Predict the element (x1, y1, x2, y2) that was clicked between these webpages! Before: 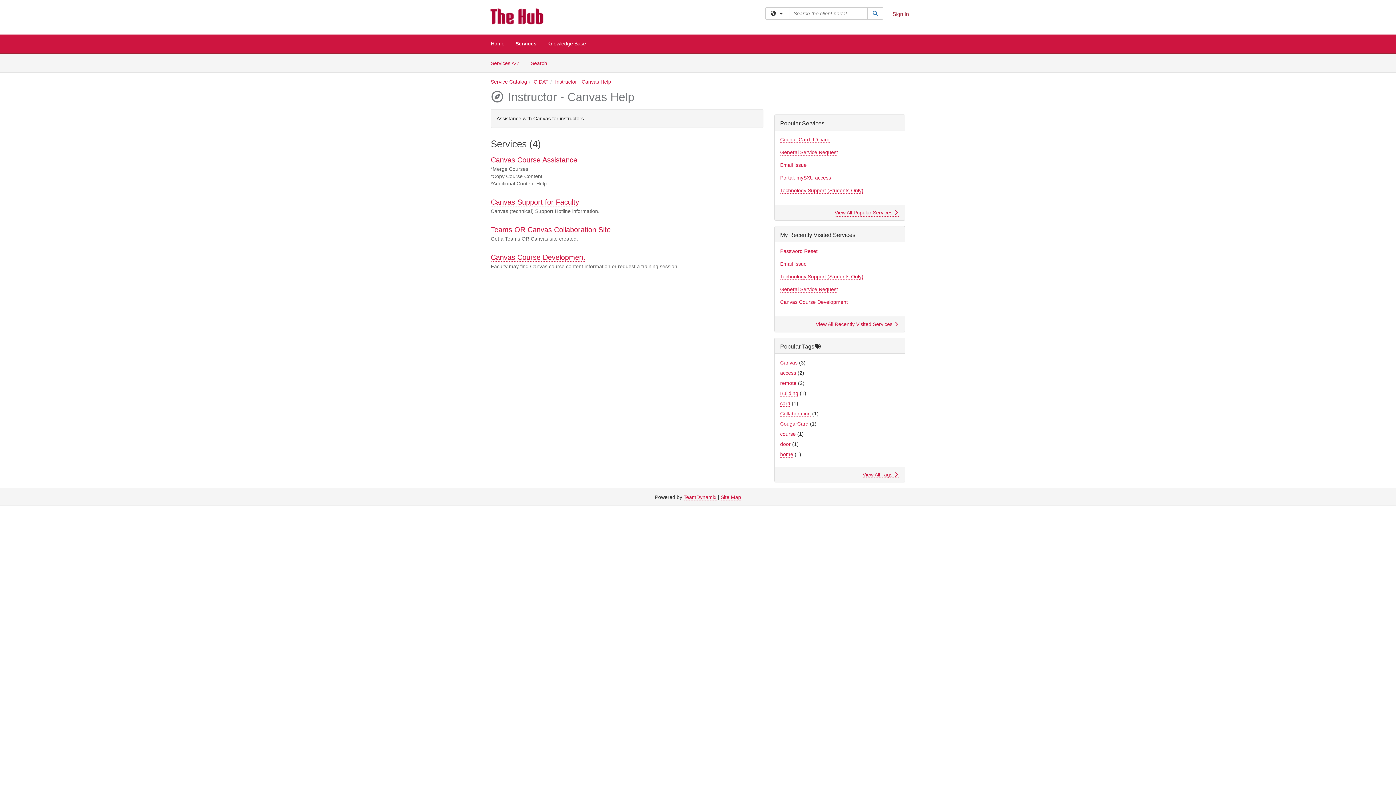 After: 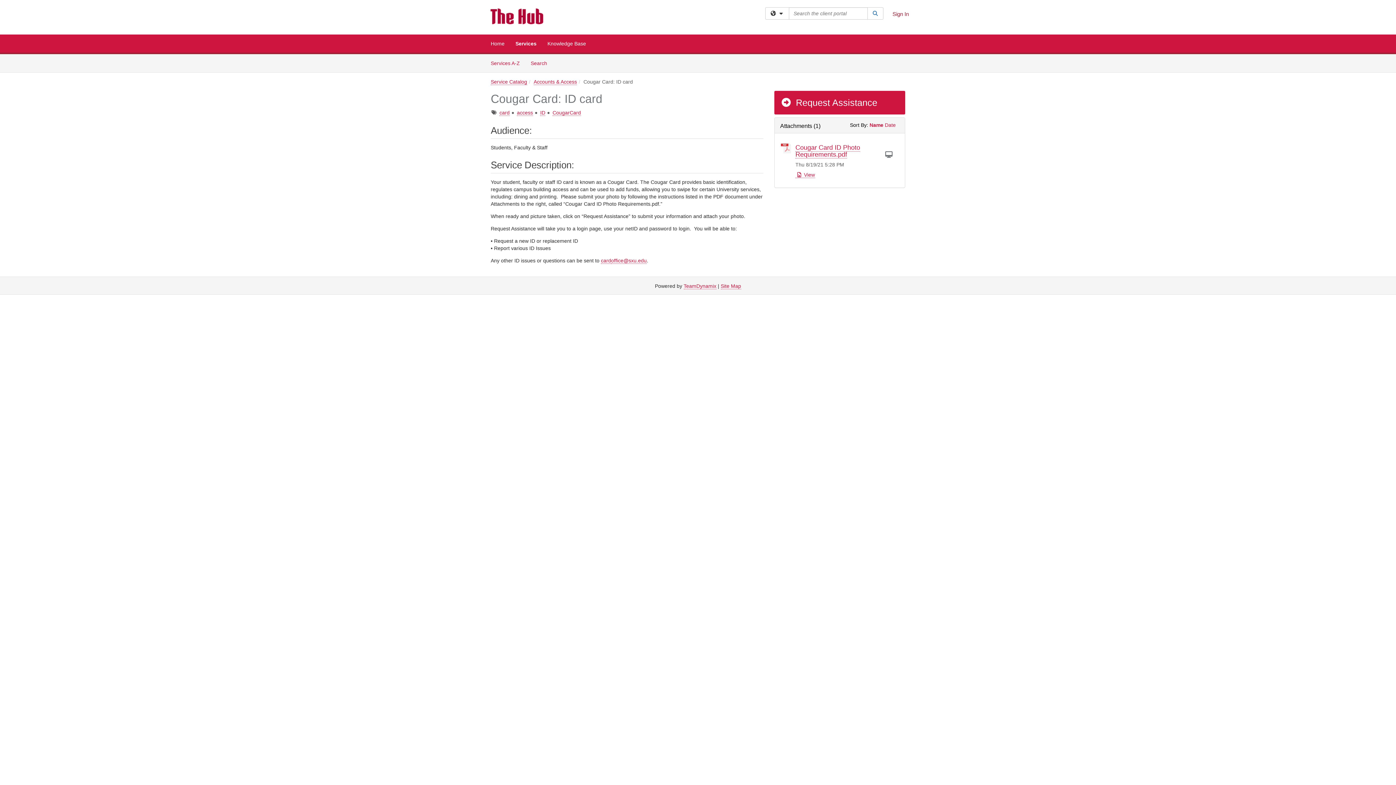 Action: label: Cougar Card: ID card bbox: (780, 136, 829, 142)